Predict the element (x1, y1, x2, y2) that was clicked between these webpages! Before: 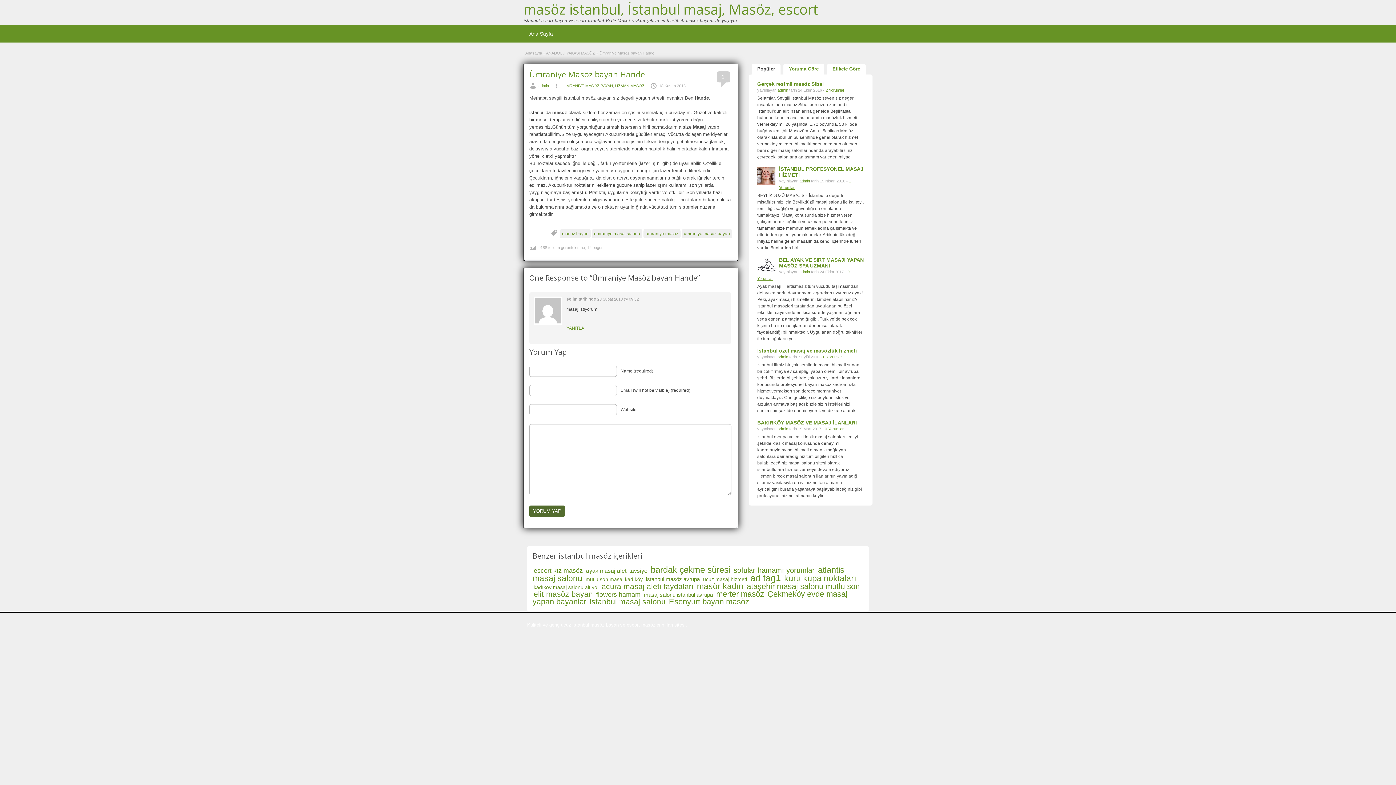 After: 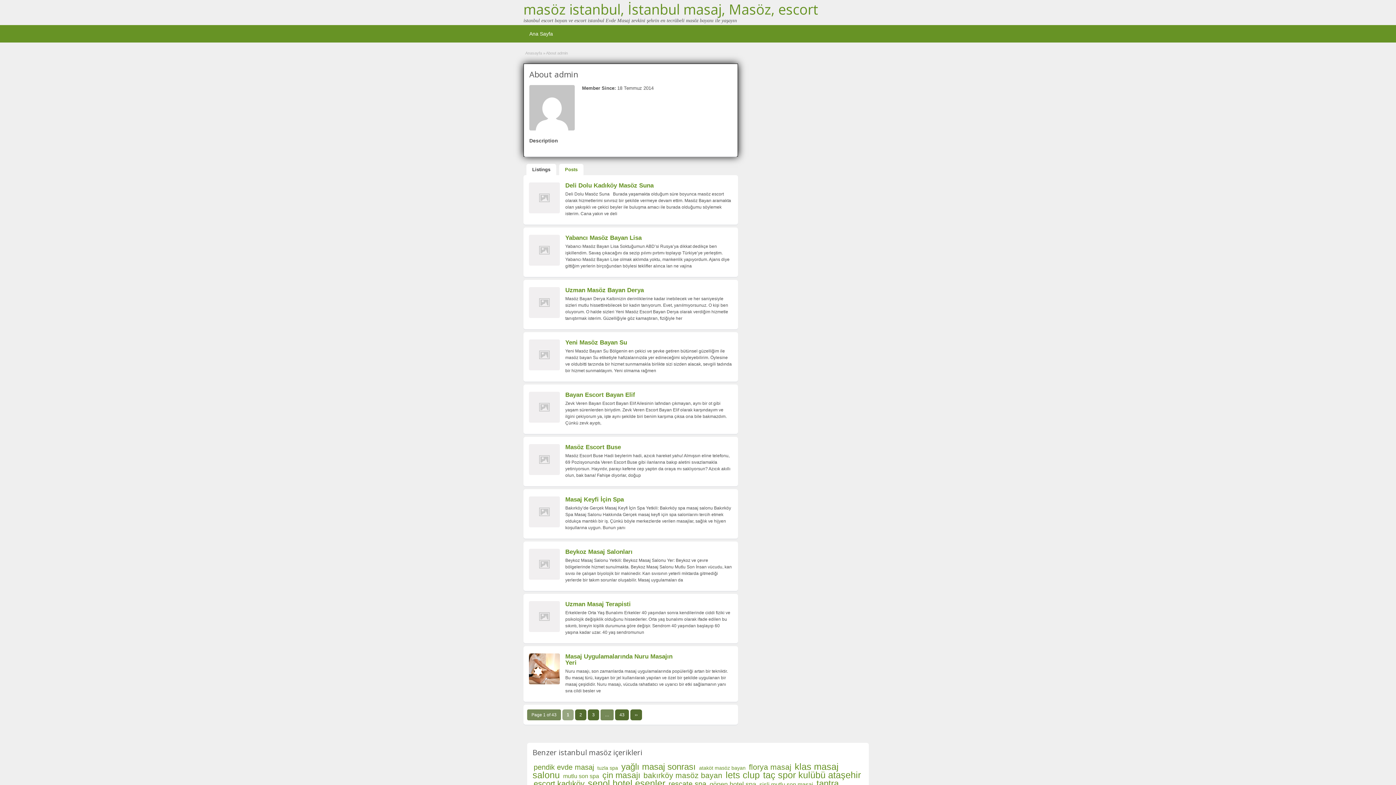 Action: bbox: (538, 83, 549, 88) label: admin